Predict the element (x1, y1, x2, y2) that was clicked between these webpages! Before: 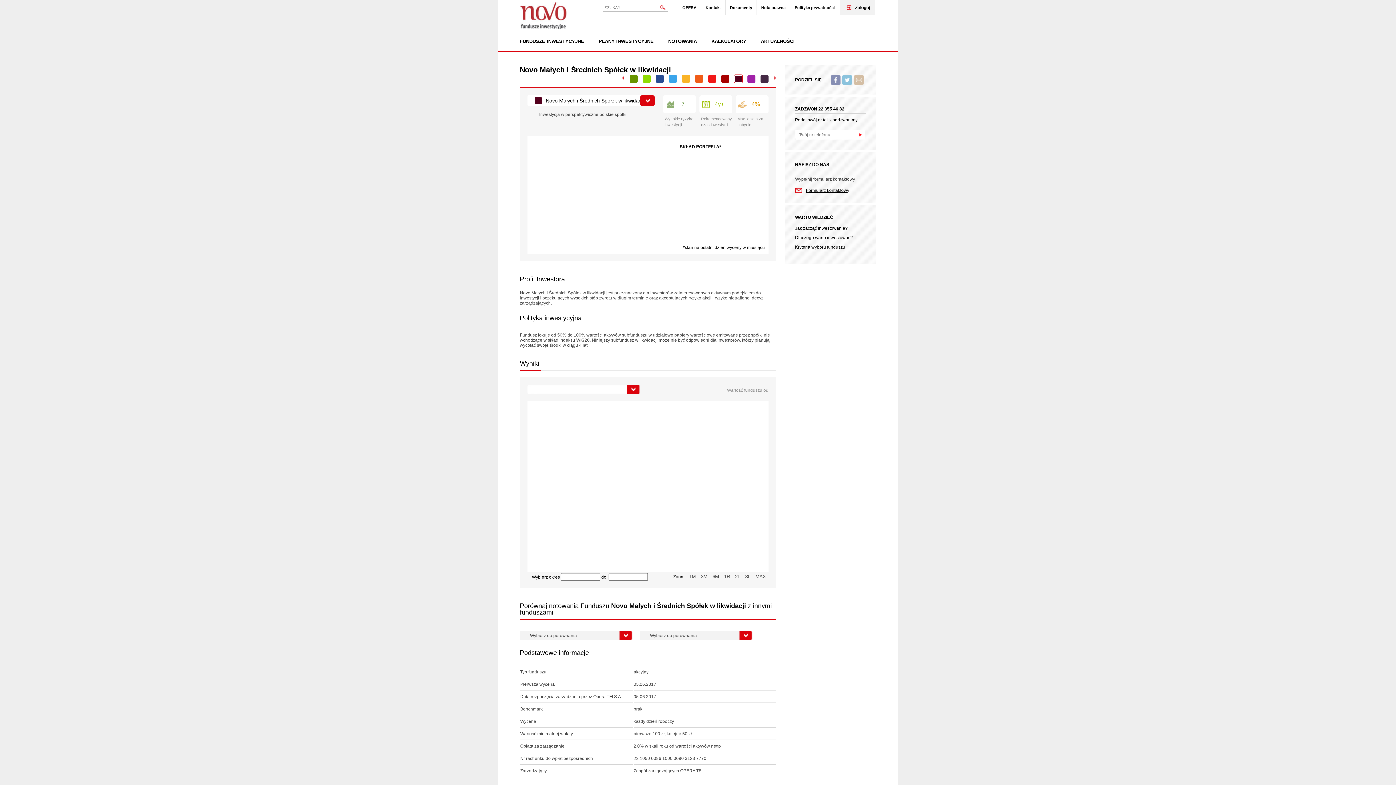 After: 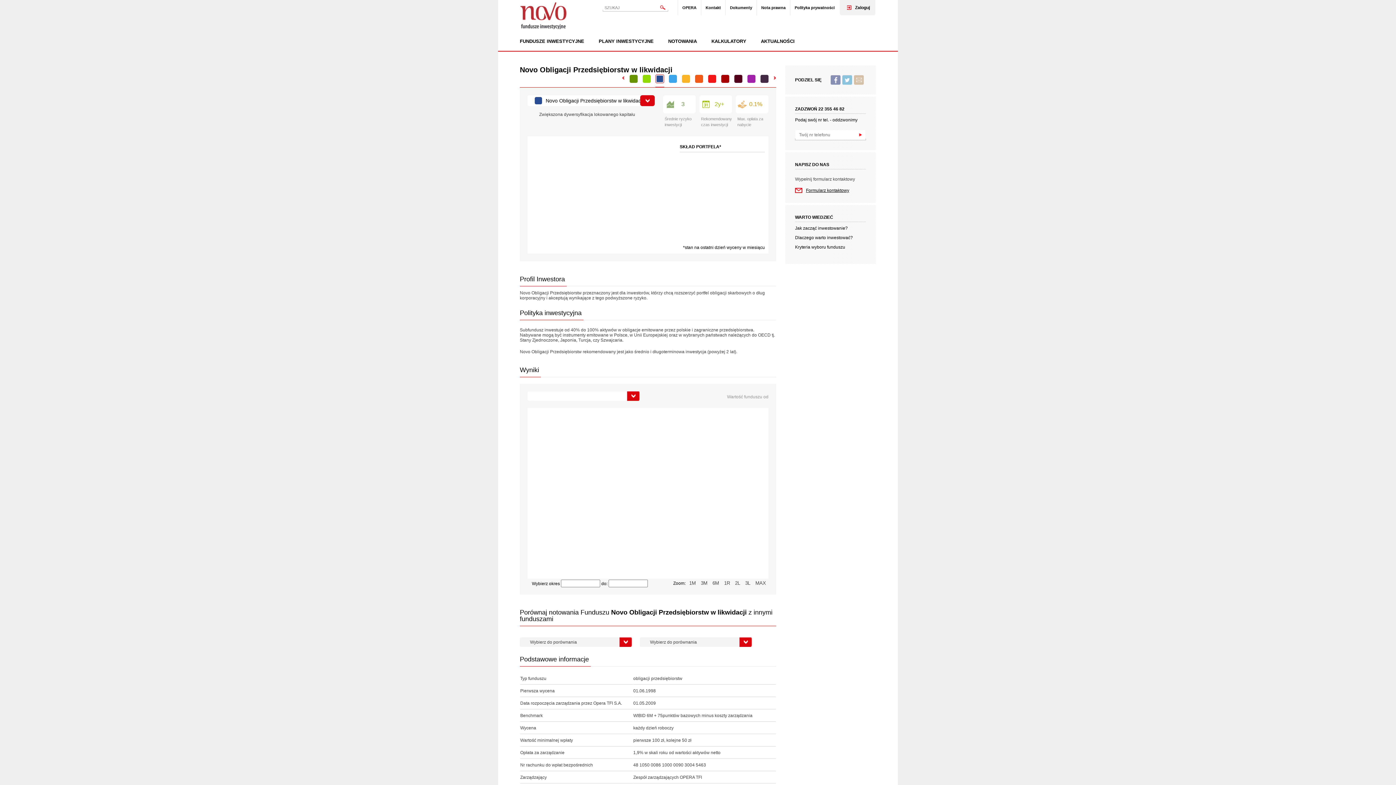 Action: label: NOVO OBLIGACJI PRZEDSIĘBIORSTW W LIKWIDACJI bbox: (656, 74, 664, 82)